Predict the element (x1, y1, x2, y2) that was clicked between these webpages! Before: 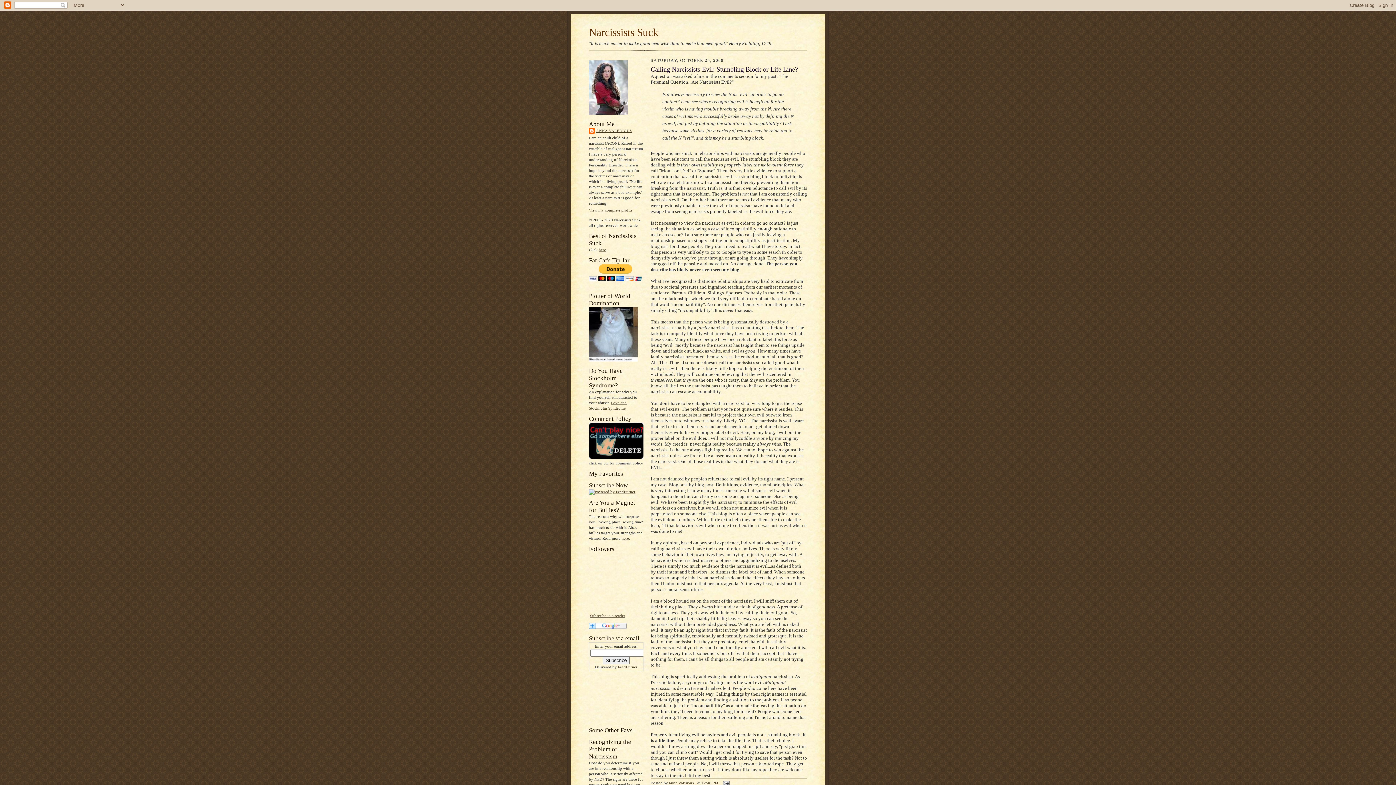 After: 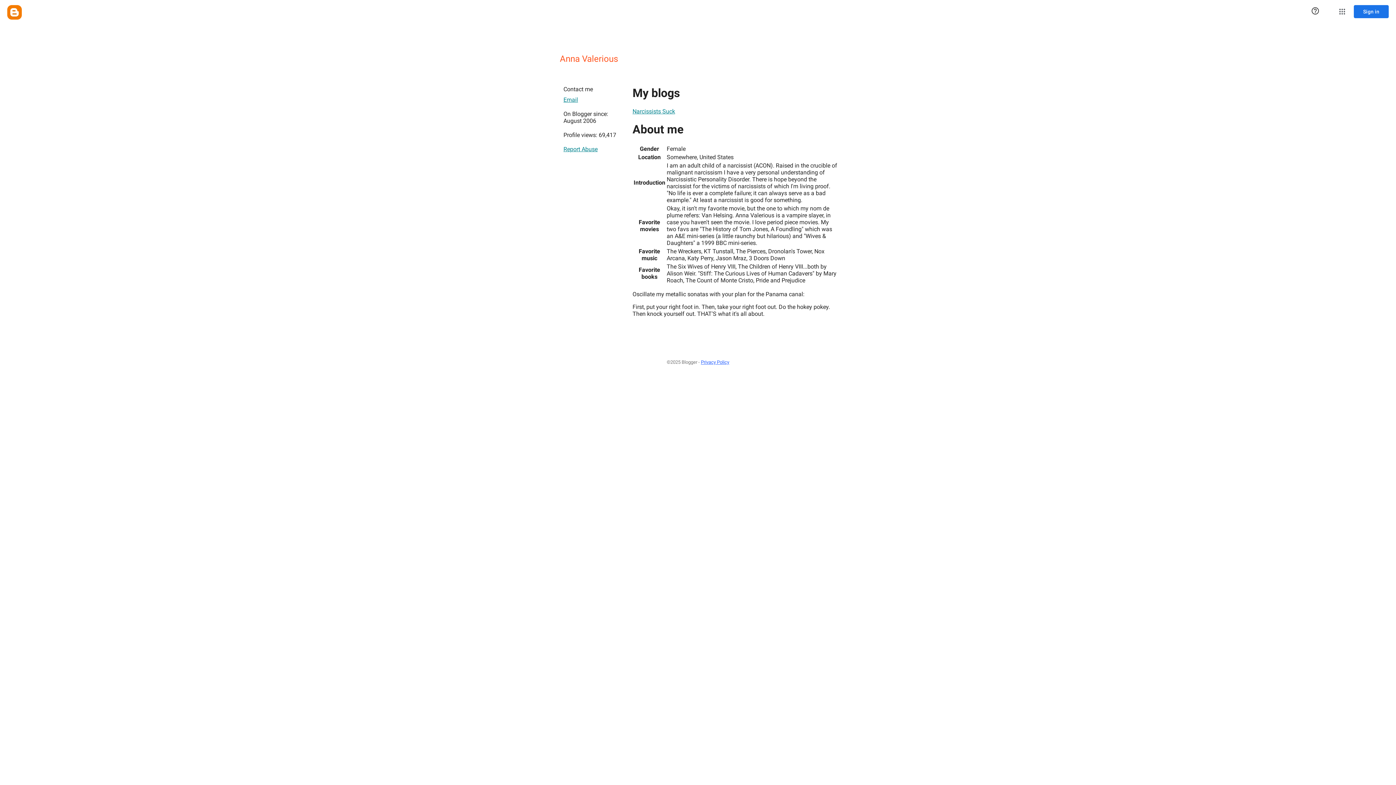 Action: bbox: (668, 781, 695, 785) label: Anna Valerious 